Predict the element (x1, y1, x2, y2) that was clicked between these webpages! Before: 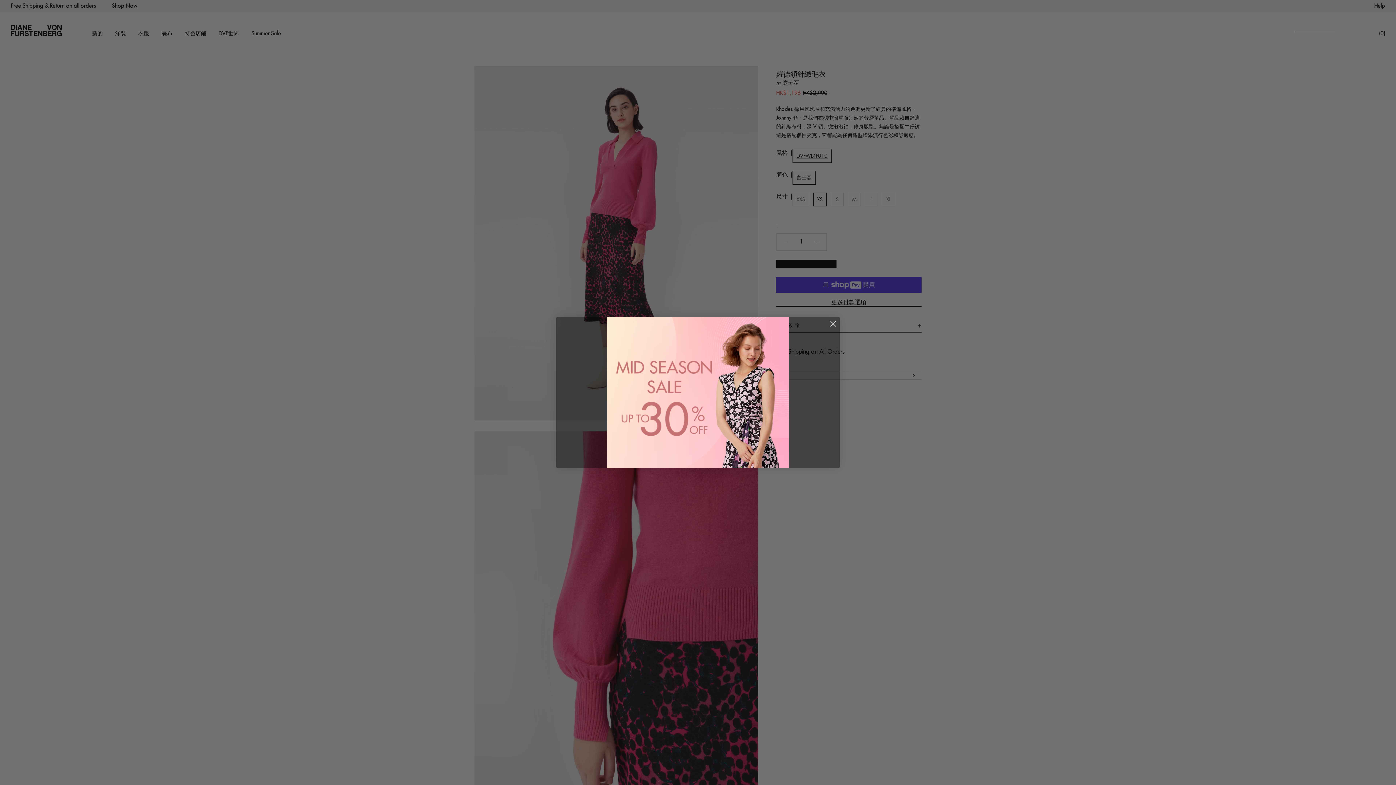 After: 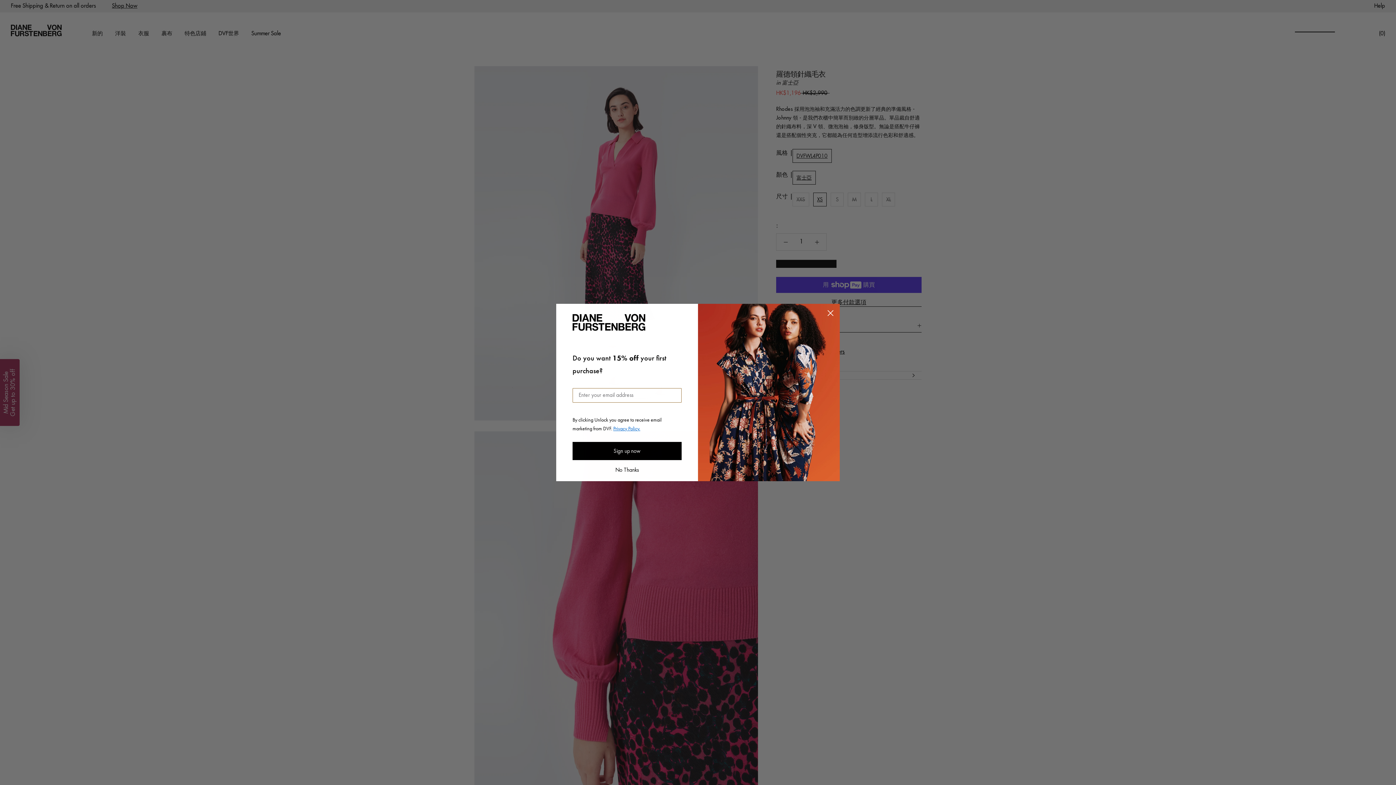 Action: label: Close dialog bbox: (826, 317, 839, 330)